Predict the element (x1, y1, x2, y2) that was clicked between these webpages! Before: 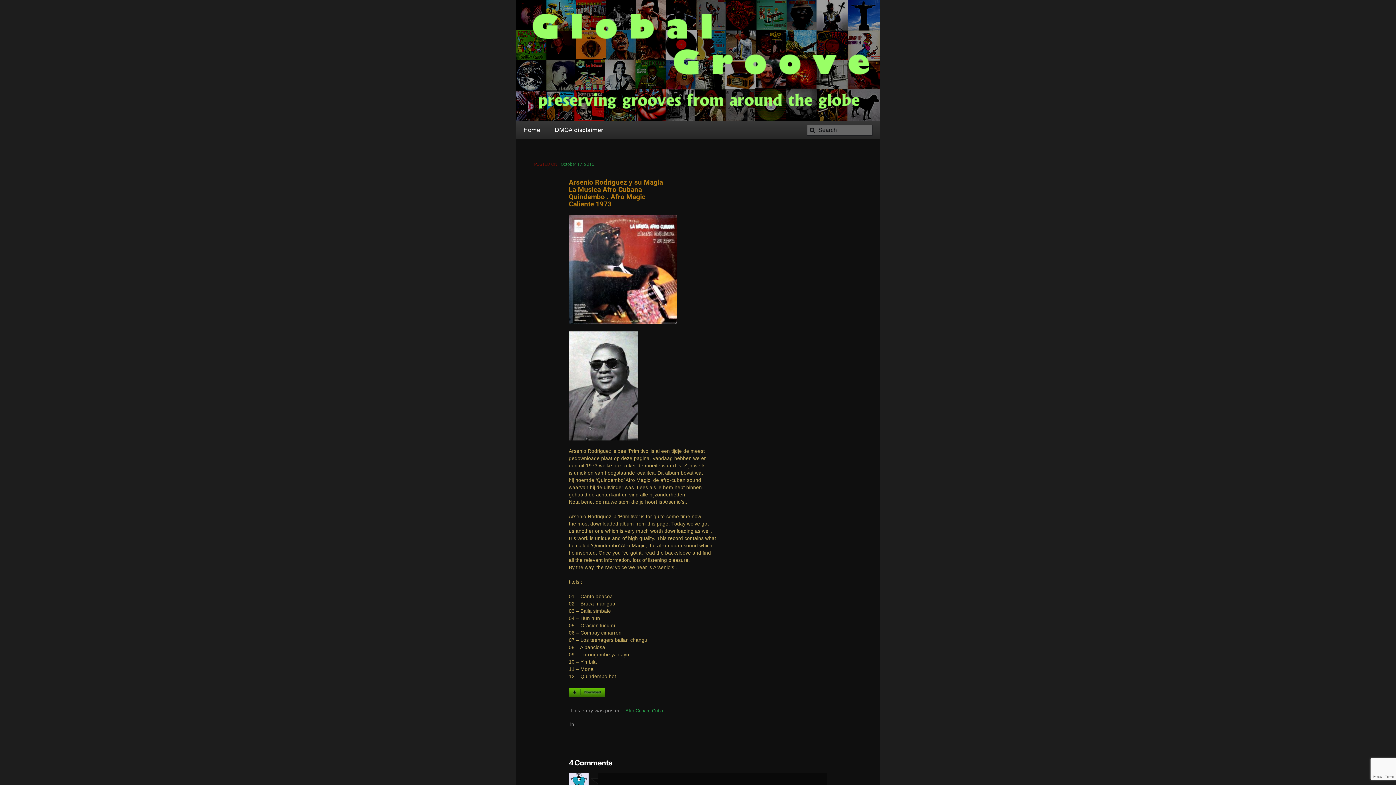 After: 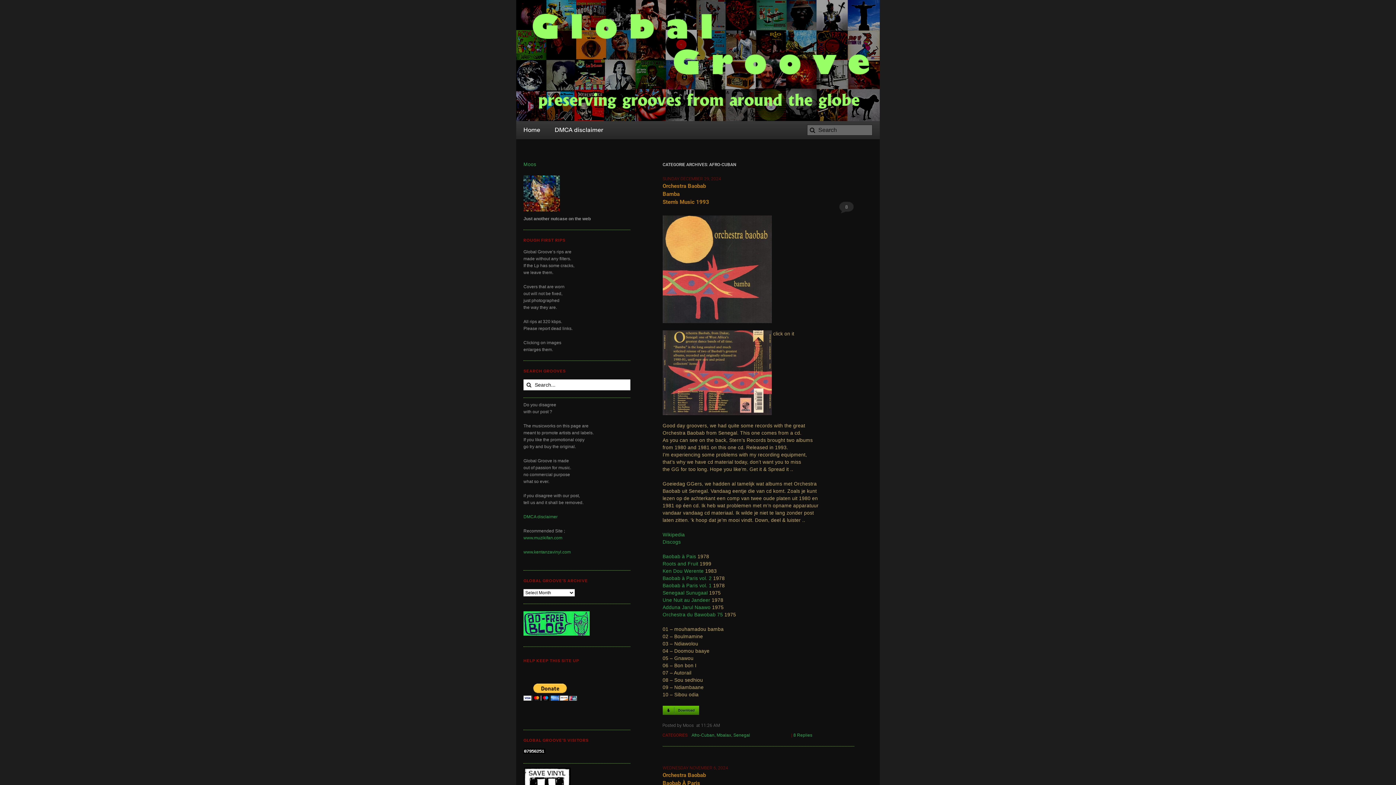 Action: bbox: (625, 708, 649, 713) label: Afro-Cuban